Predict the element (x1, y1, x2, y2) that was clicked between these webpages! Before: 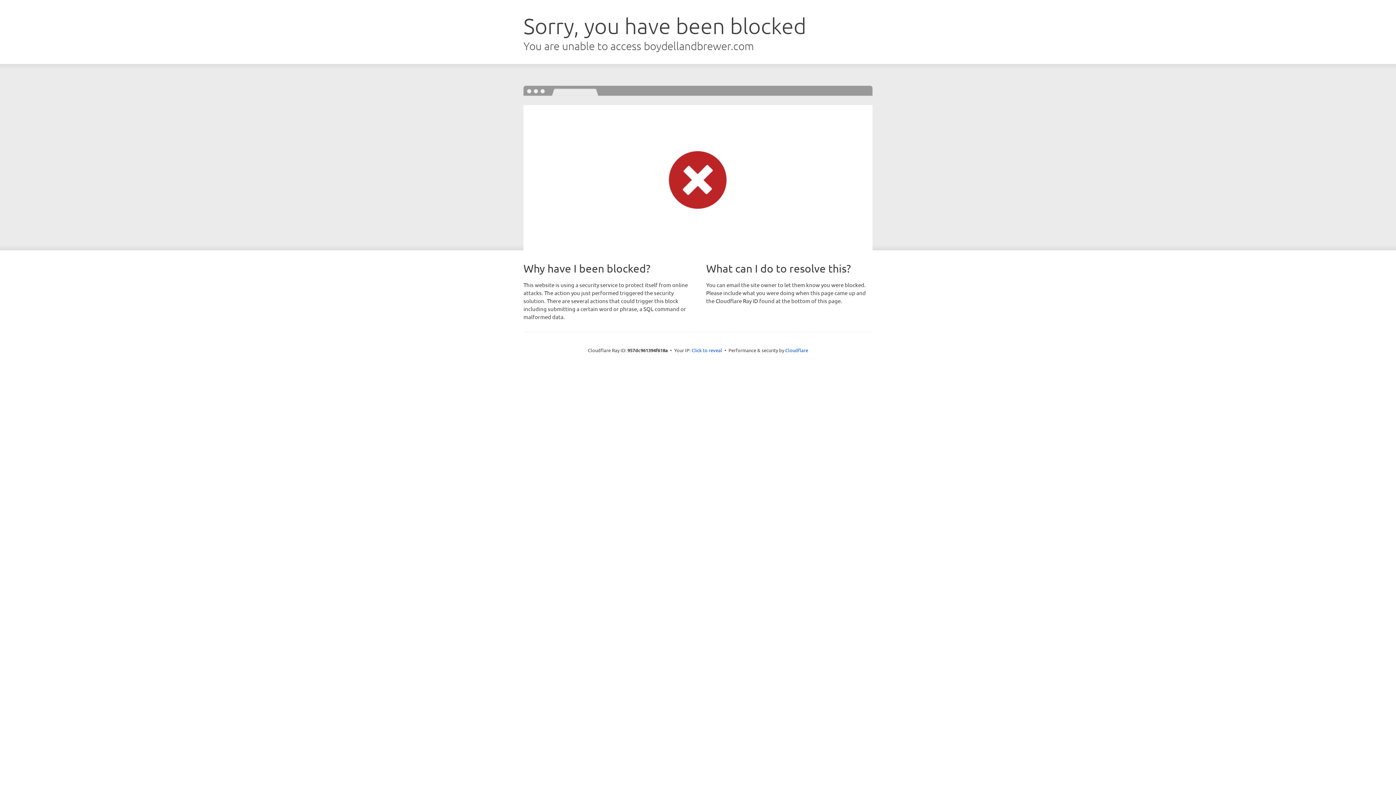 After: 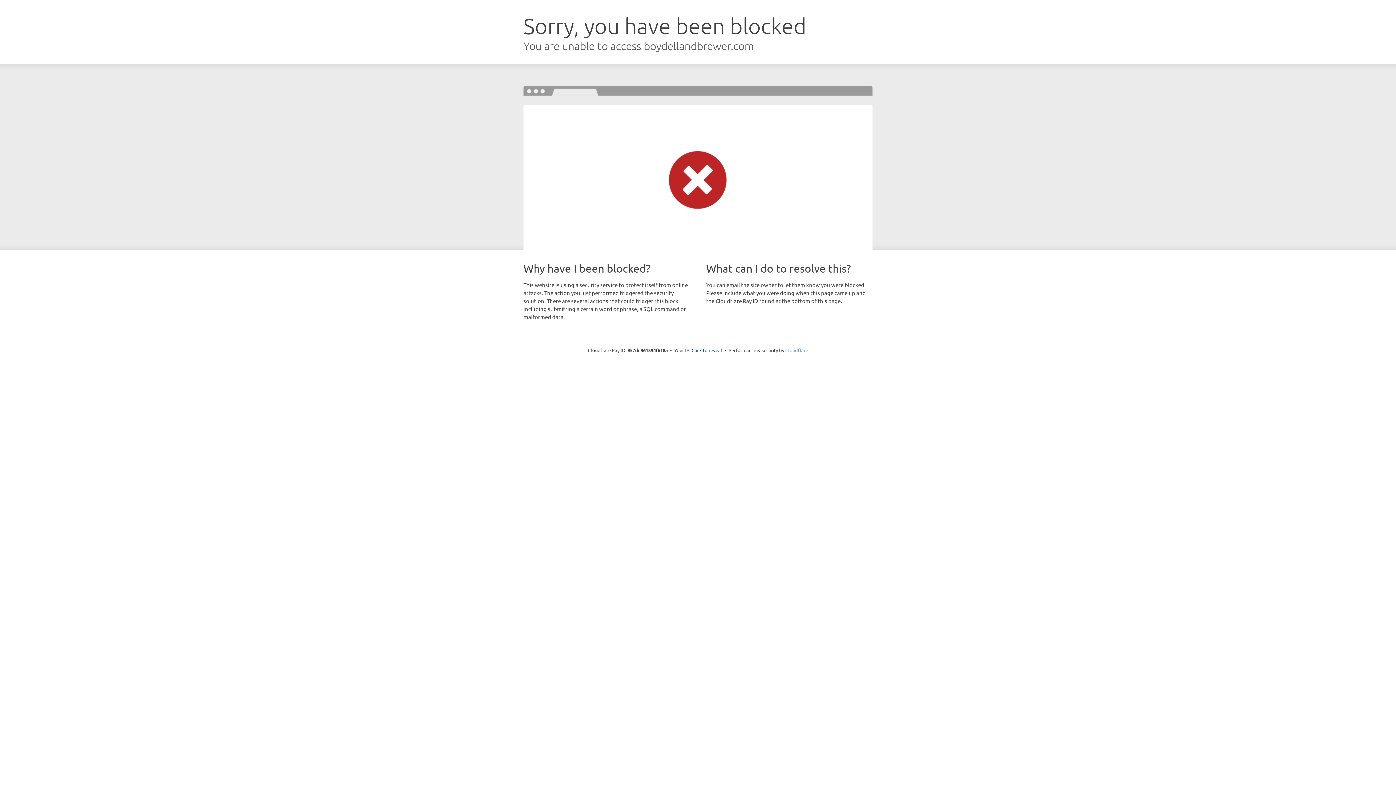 Action: bbox: (785, 347, 808, 353) label: Cloudflare